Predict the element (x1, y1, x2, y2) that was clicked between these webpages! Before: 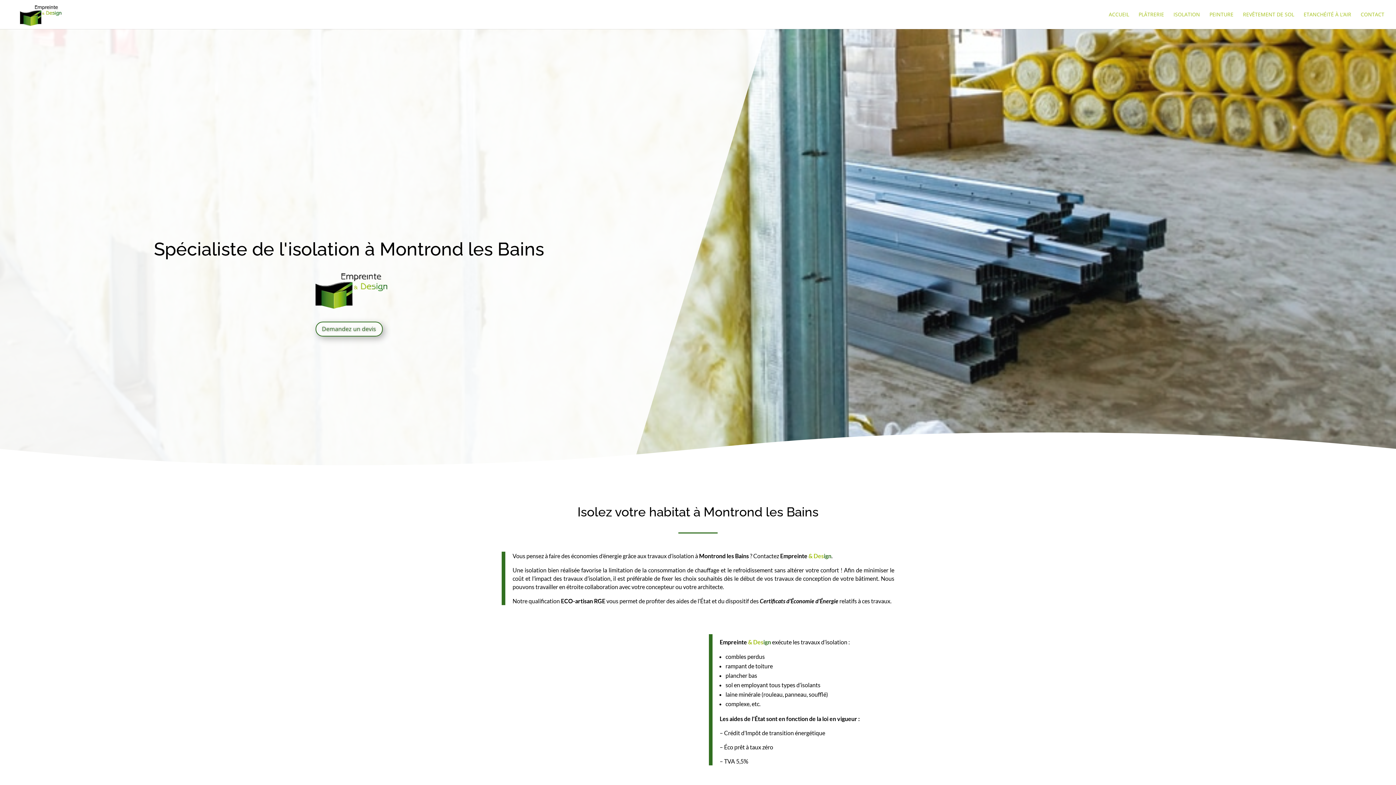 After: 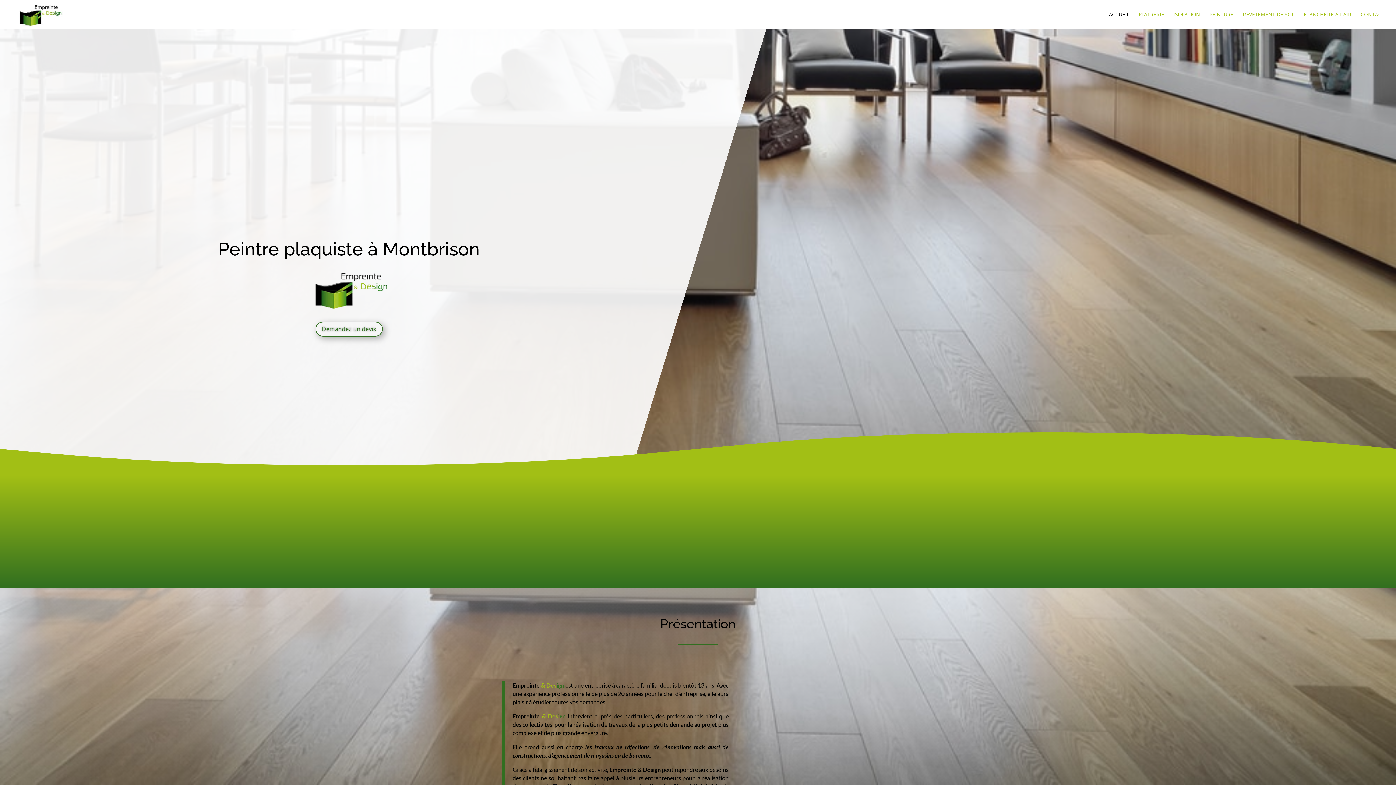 Action: label: ACCUEIL bbox: (1109, 12, 1129, 29)